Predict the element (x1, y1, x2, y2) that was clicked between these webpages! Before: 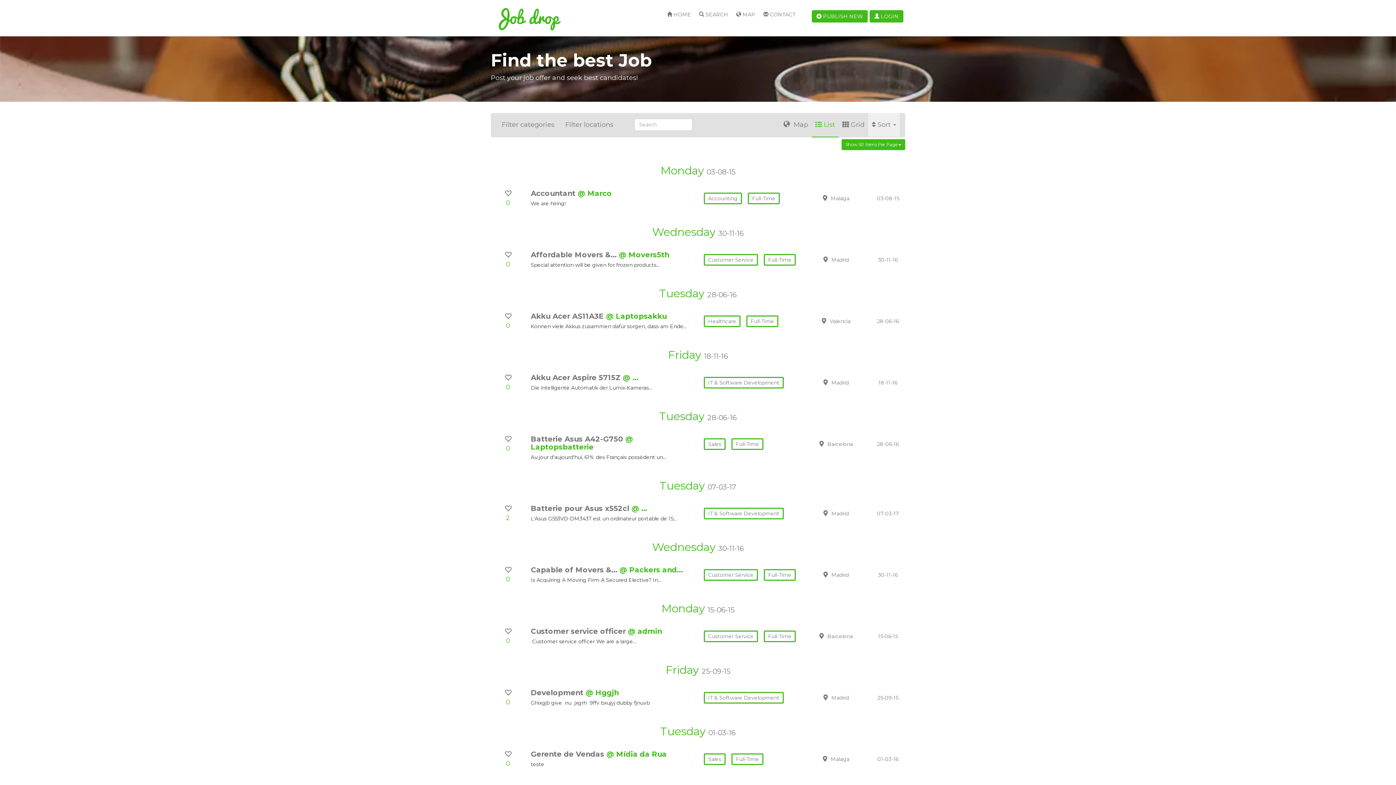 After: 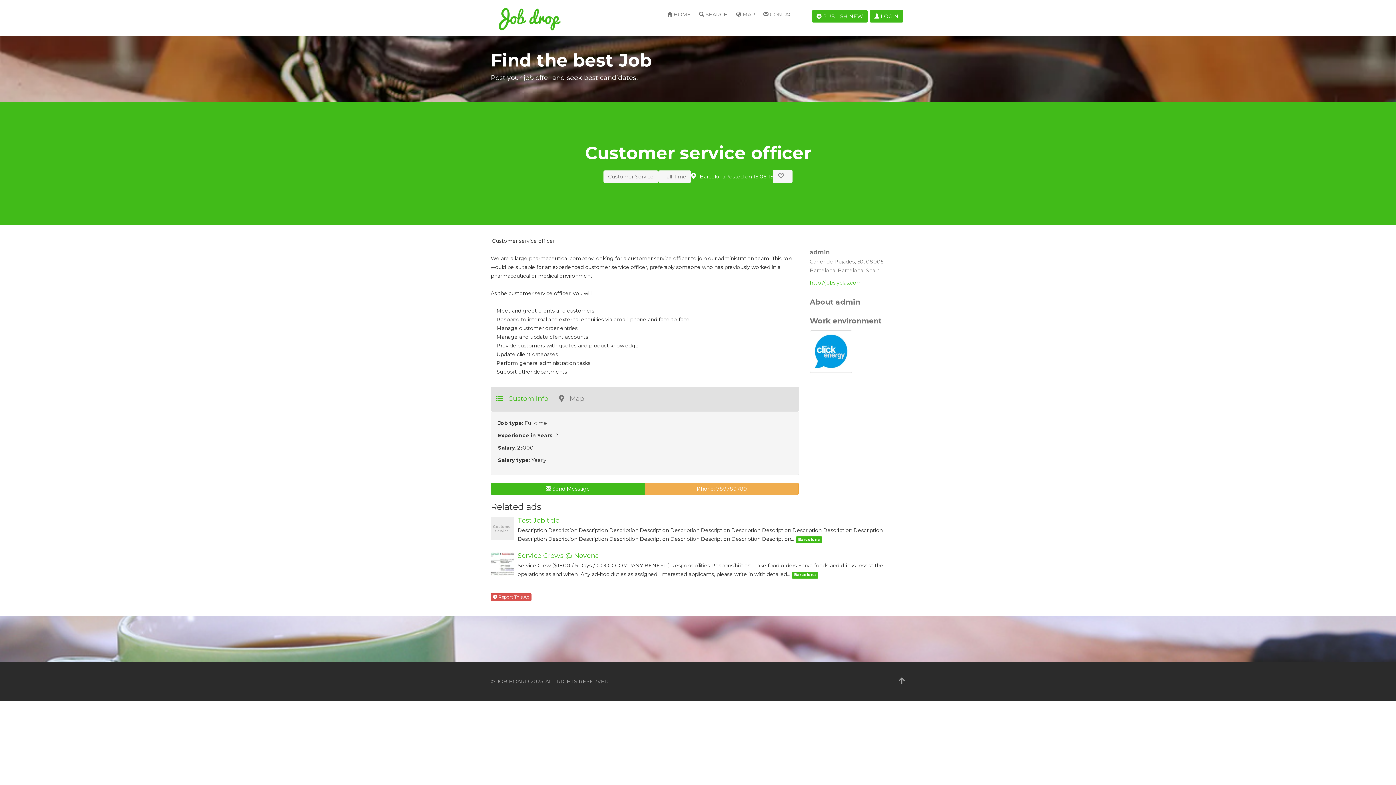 Action: bbox: (530, 627, 628, 636) label: Customer service officer 